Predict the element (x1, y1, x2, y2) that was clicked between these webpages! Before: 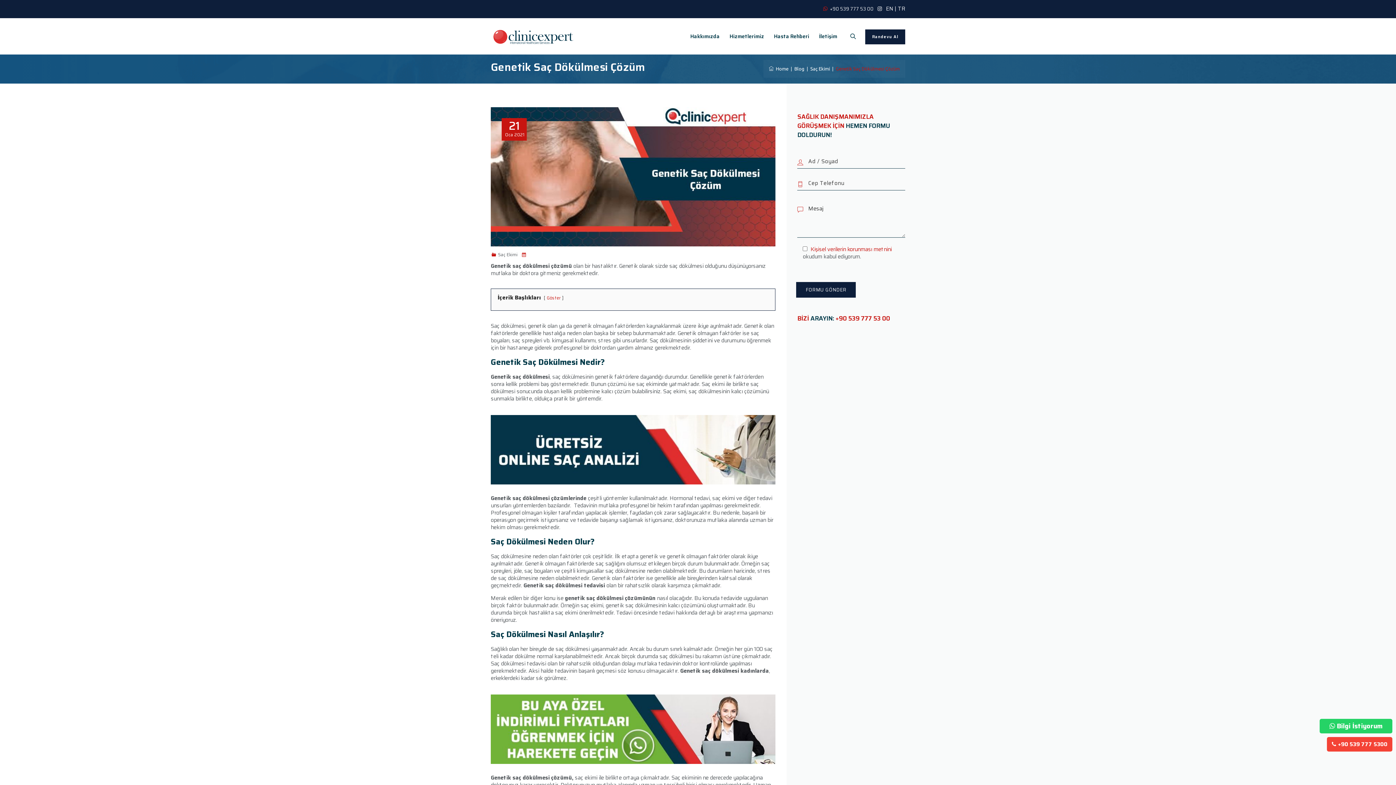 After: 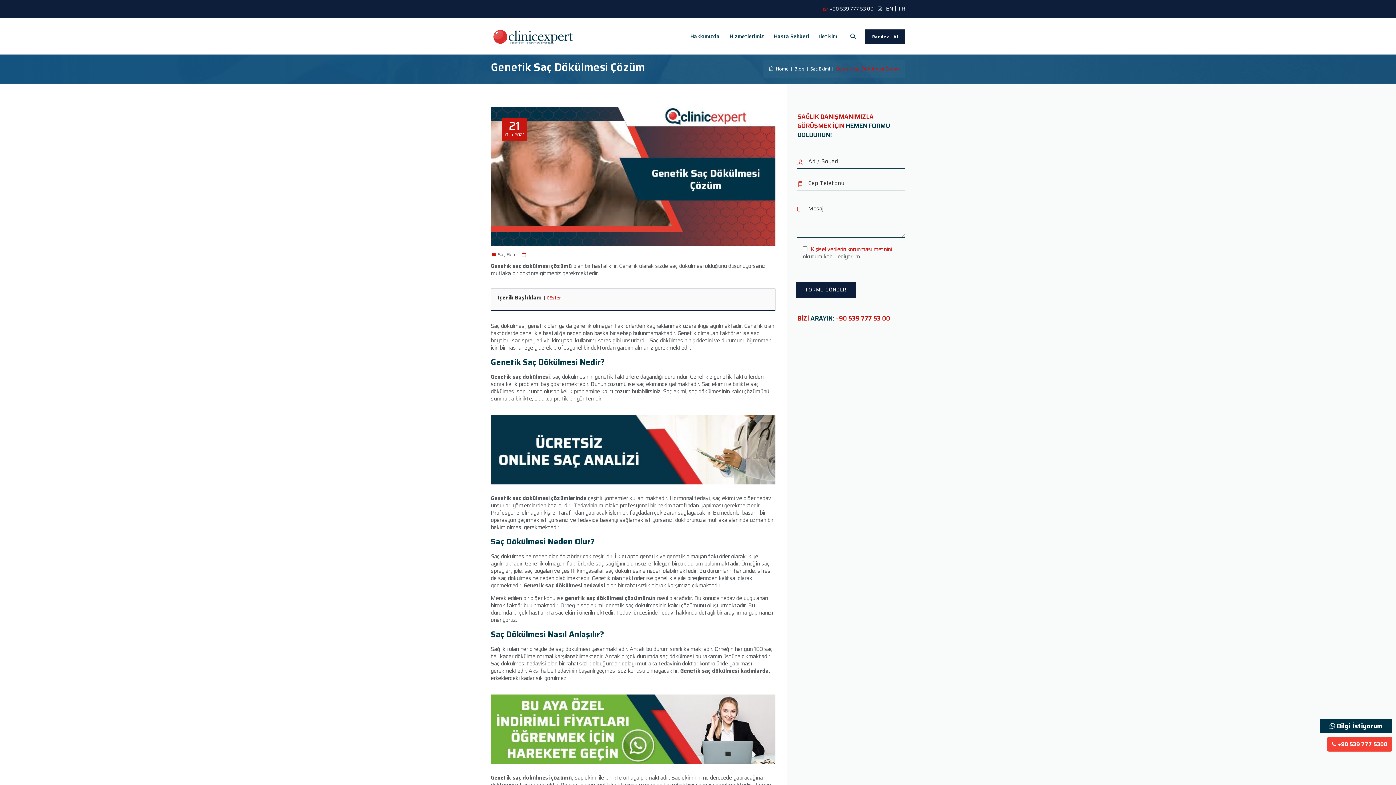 Action: label: Bilgi İstiyorum bbox: (1320, 719, 1392, 733)